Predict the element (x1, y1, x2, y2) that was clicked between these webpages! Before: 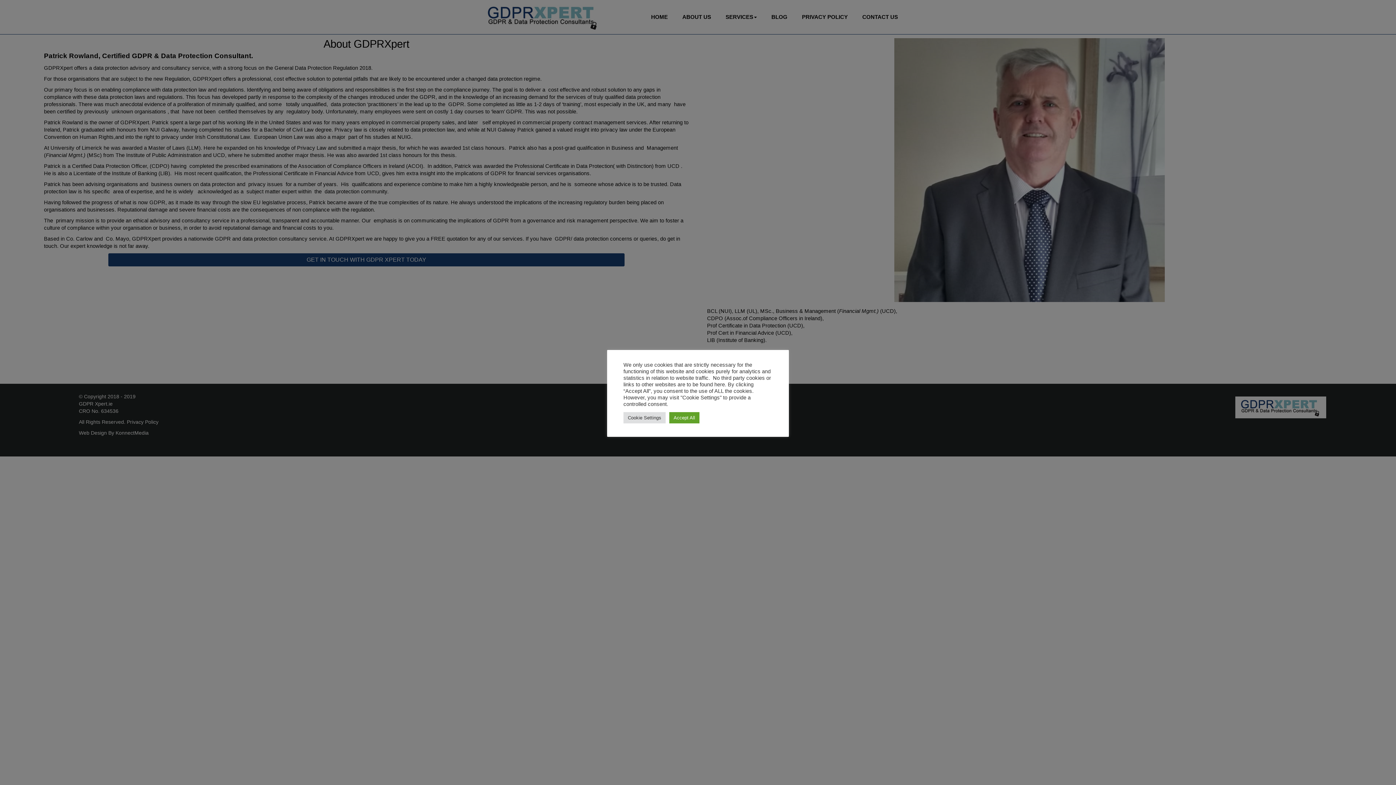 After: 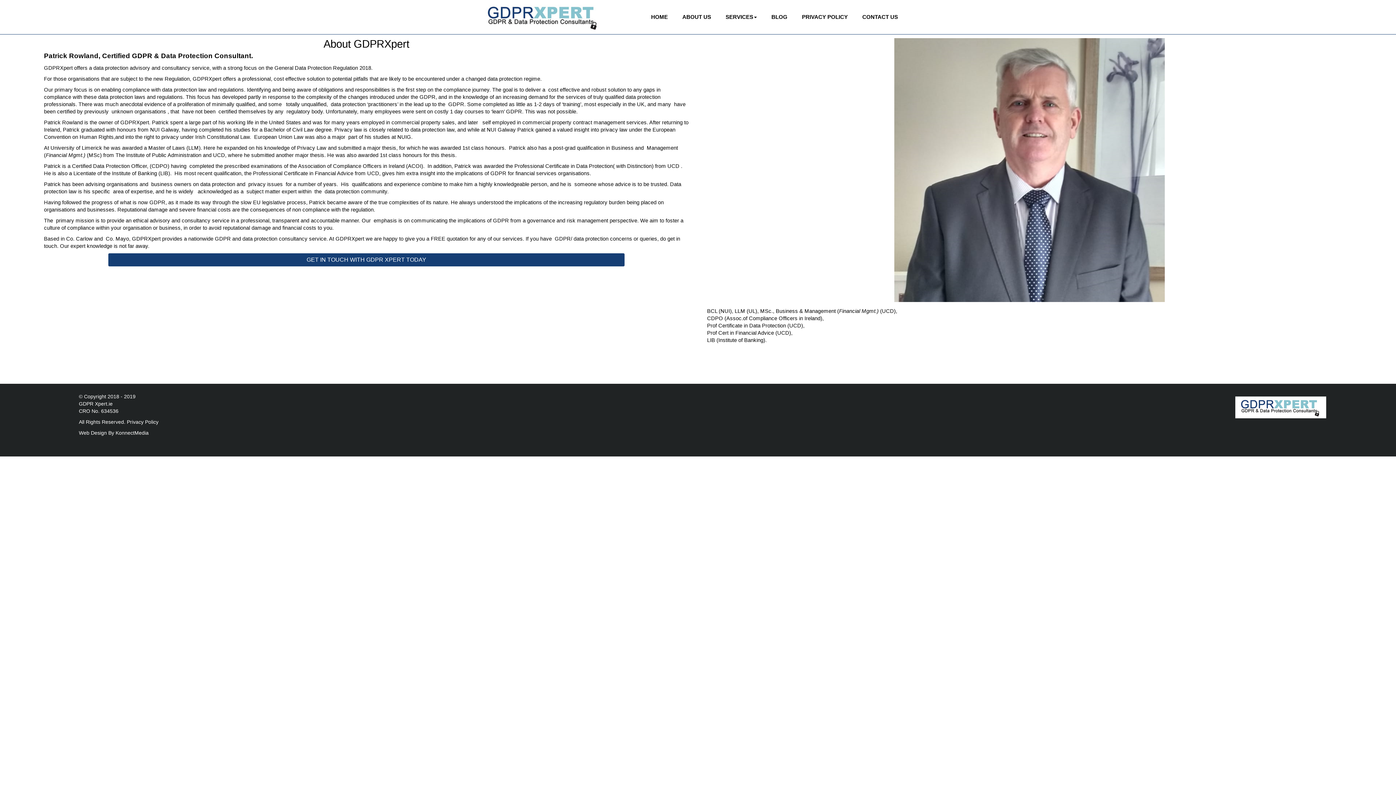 Action: label: Accept All bbox: (669, 412, 699, 423)